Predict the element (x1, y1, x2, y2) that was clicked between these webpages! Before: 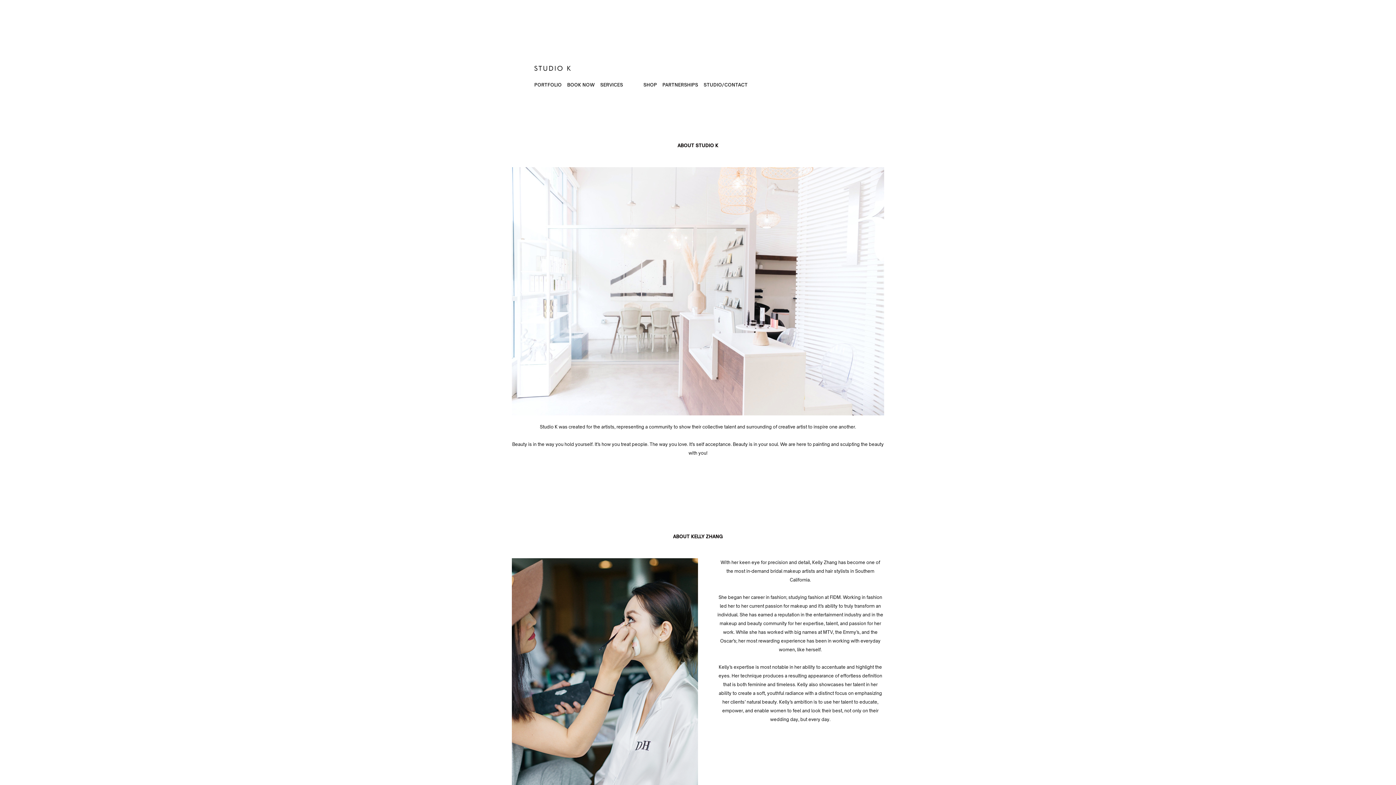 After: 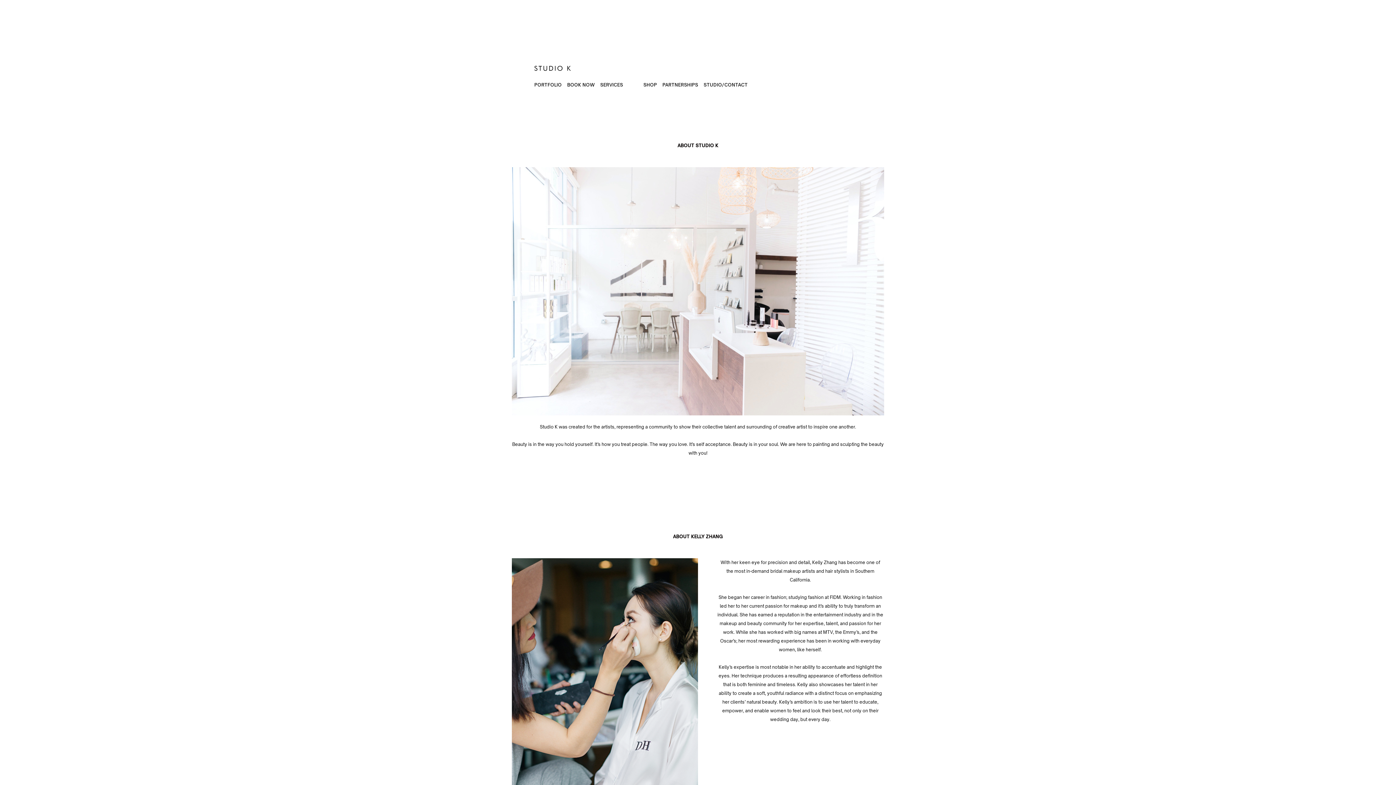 Action: label: BOOK NOW bbox: (567, 82, 594, 87)